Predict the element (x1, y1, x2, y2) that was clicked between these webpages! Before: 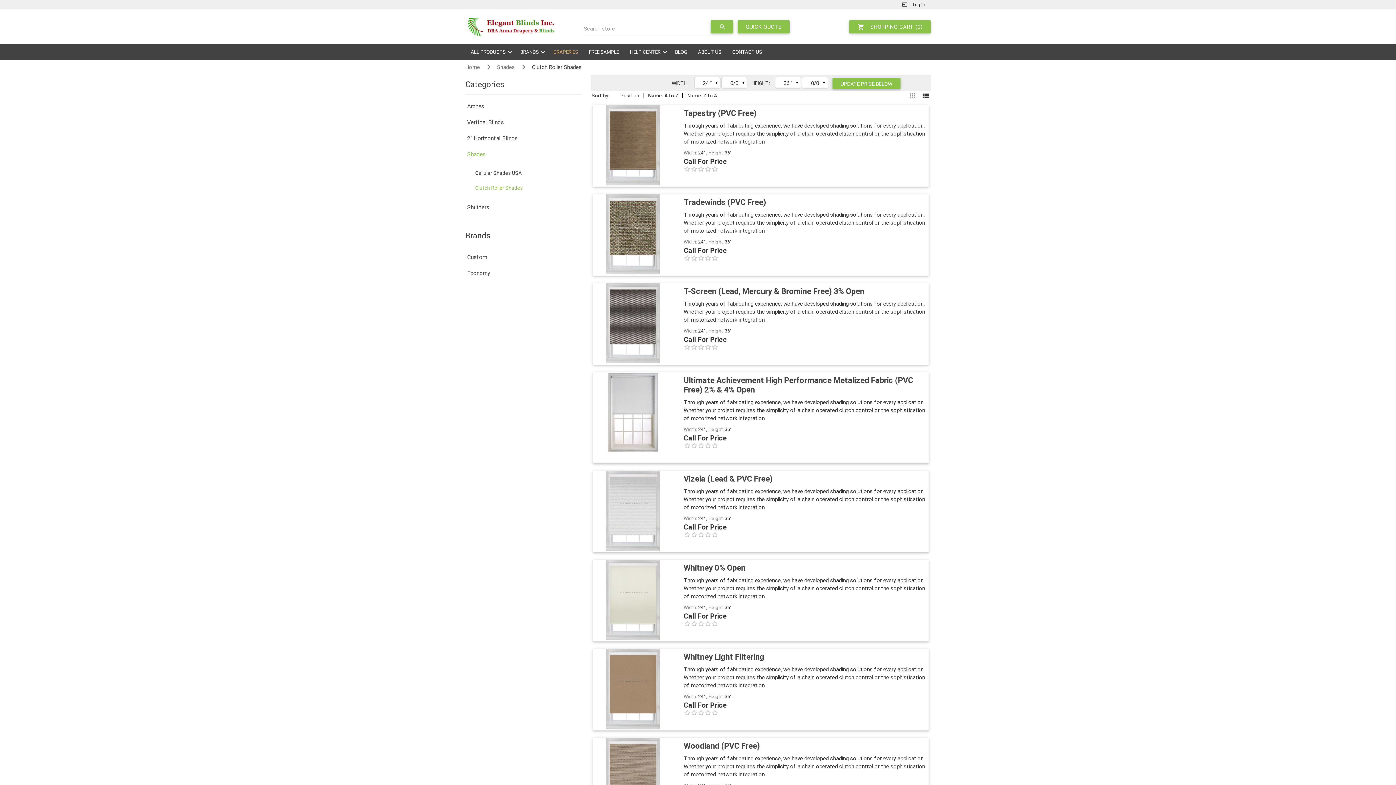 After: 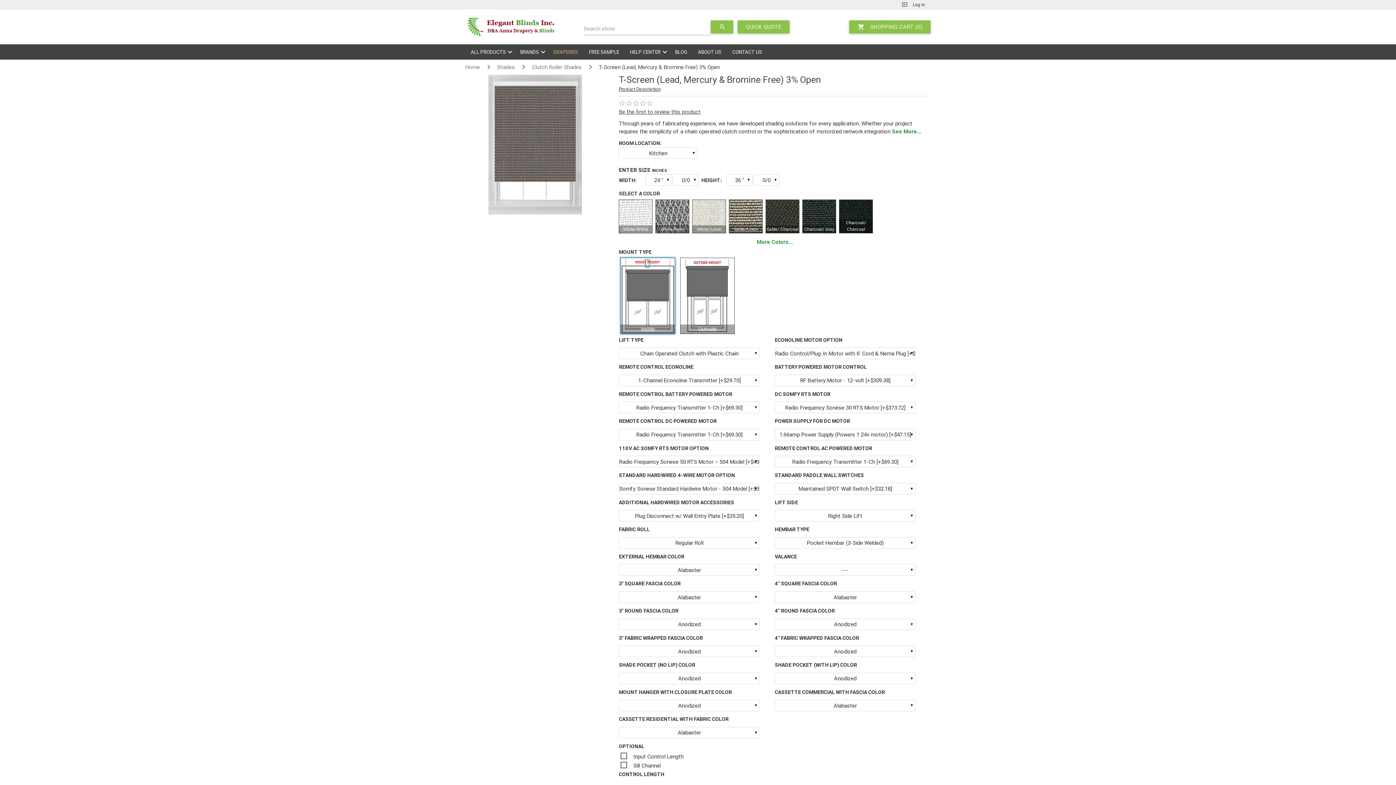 Action: bbox: (592, 283, 672, 363)